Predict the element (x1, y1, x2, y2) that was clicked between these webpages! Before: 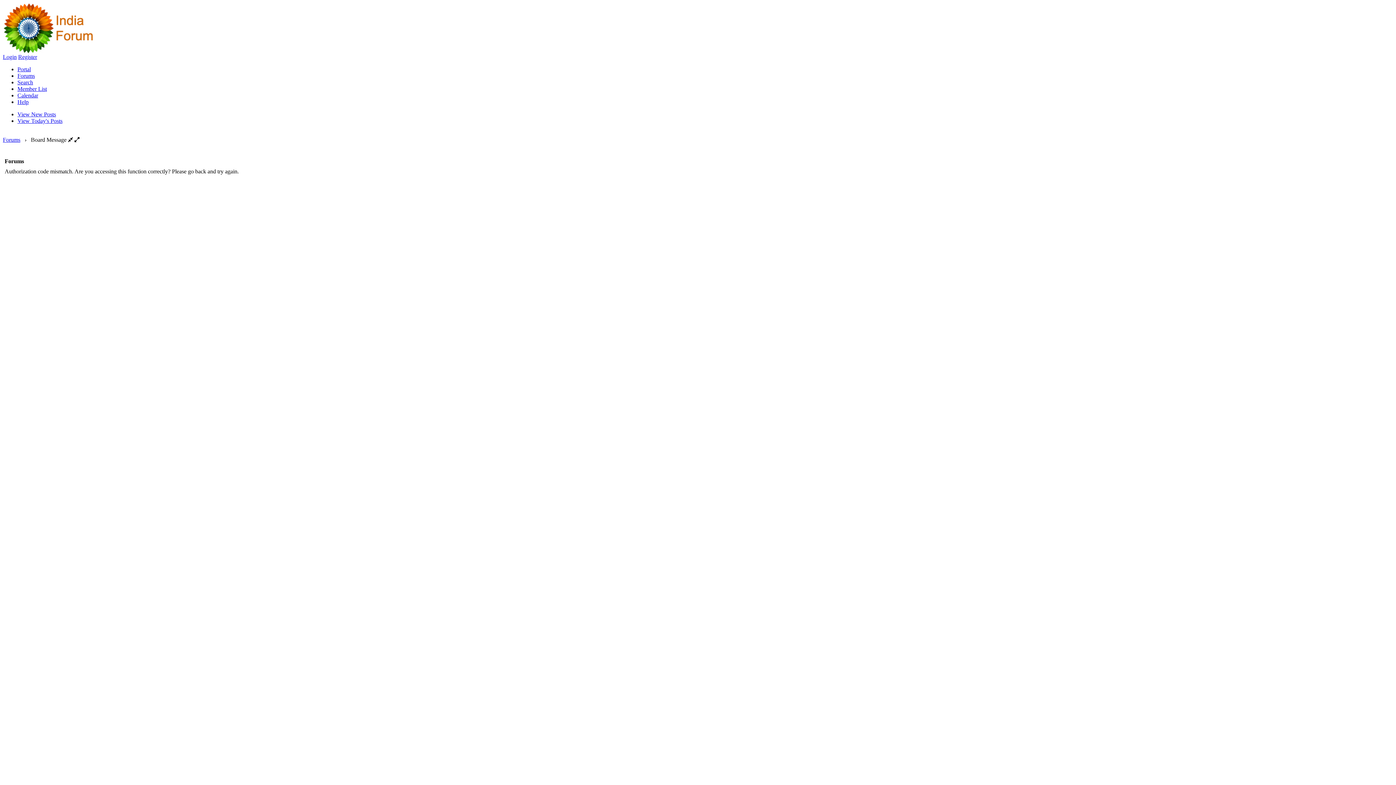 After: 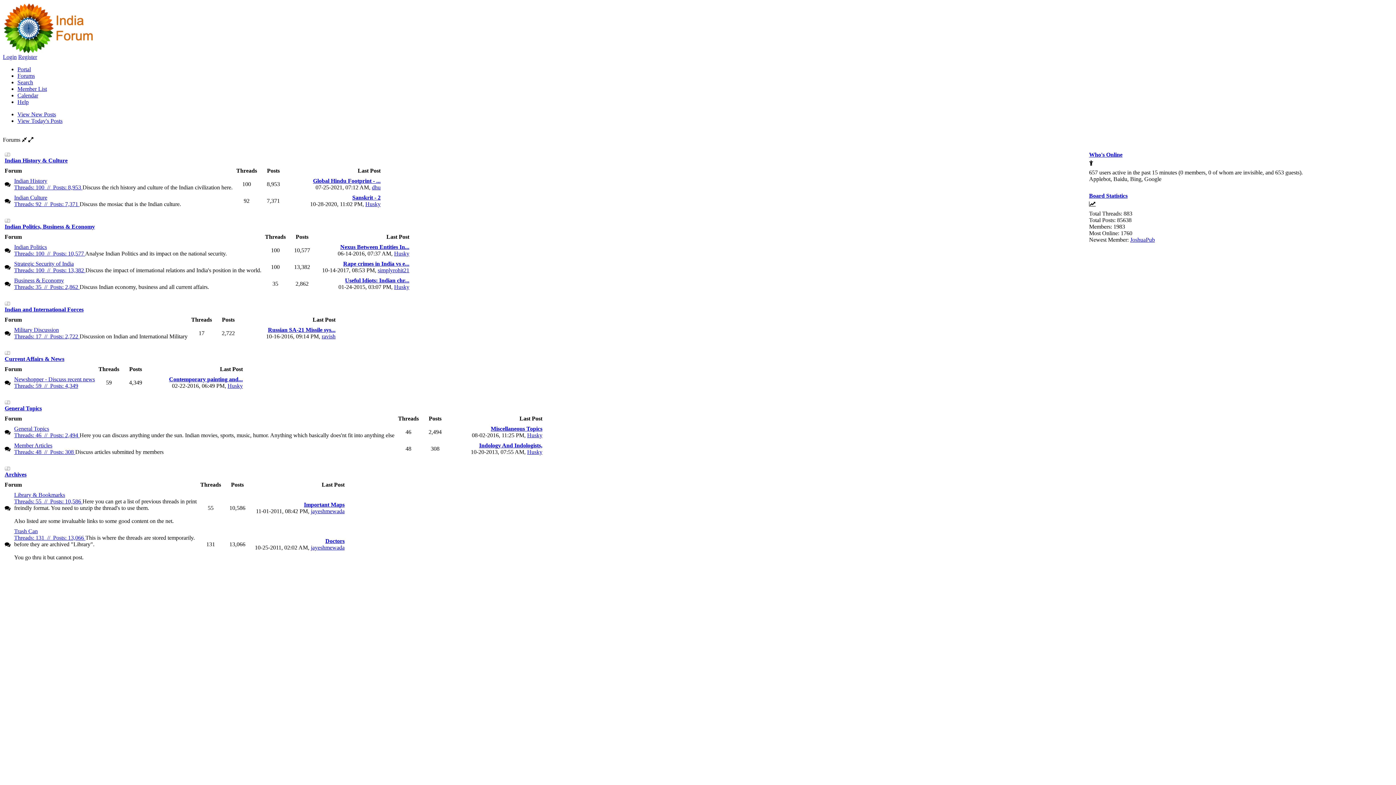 Action: label: Forums bbox: (17, 72, 34, 78)